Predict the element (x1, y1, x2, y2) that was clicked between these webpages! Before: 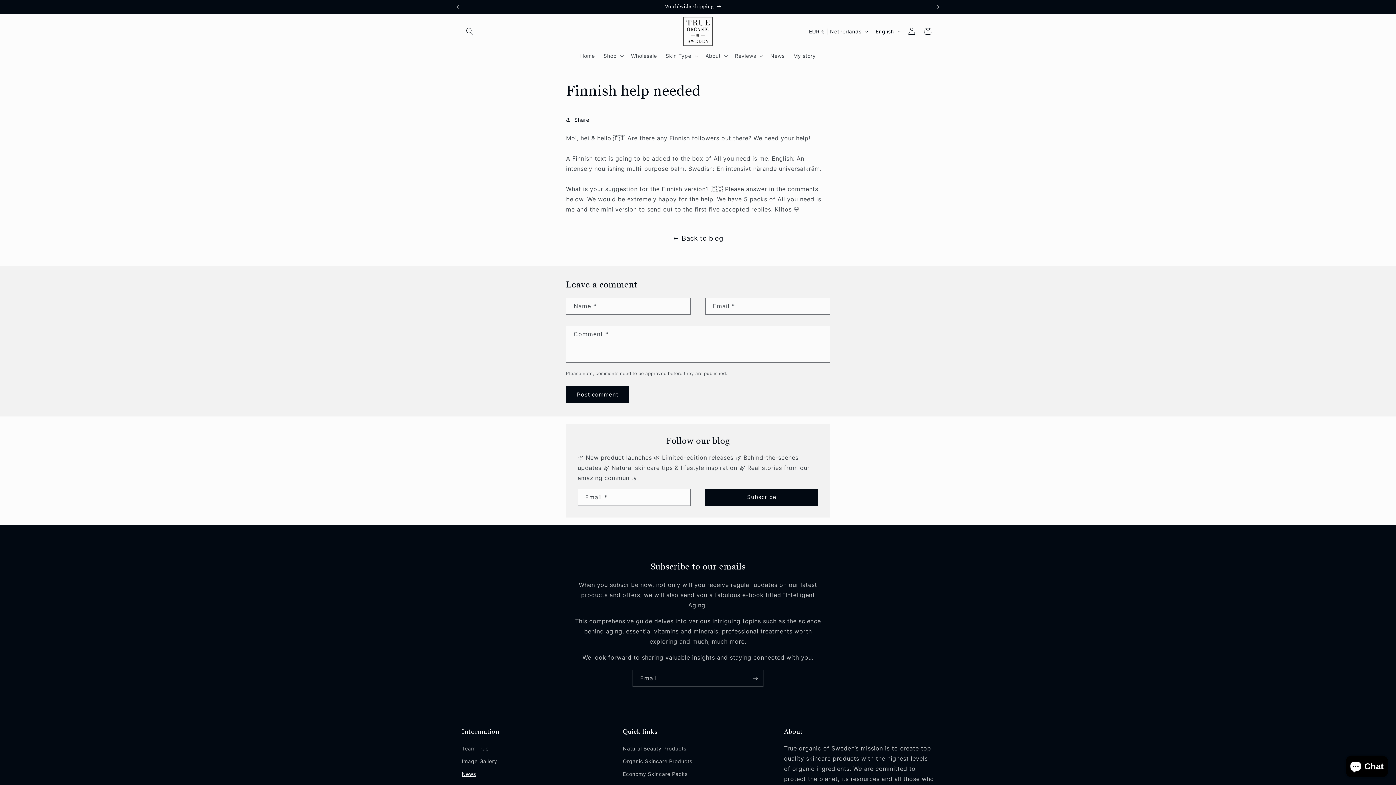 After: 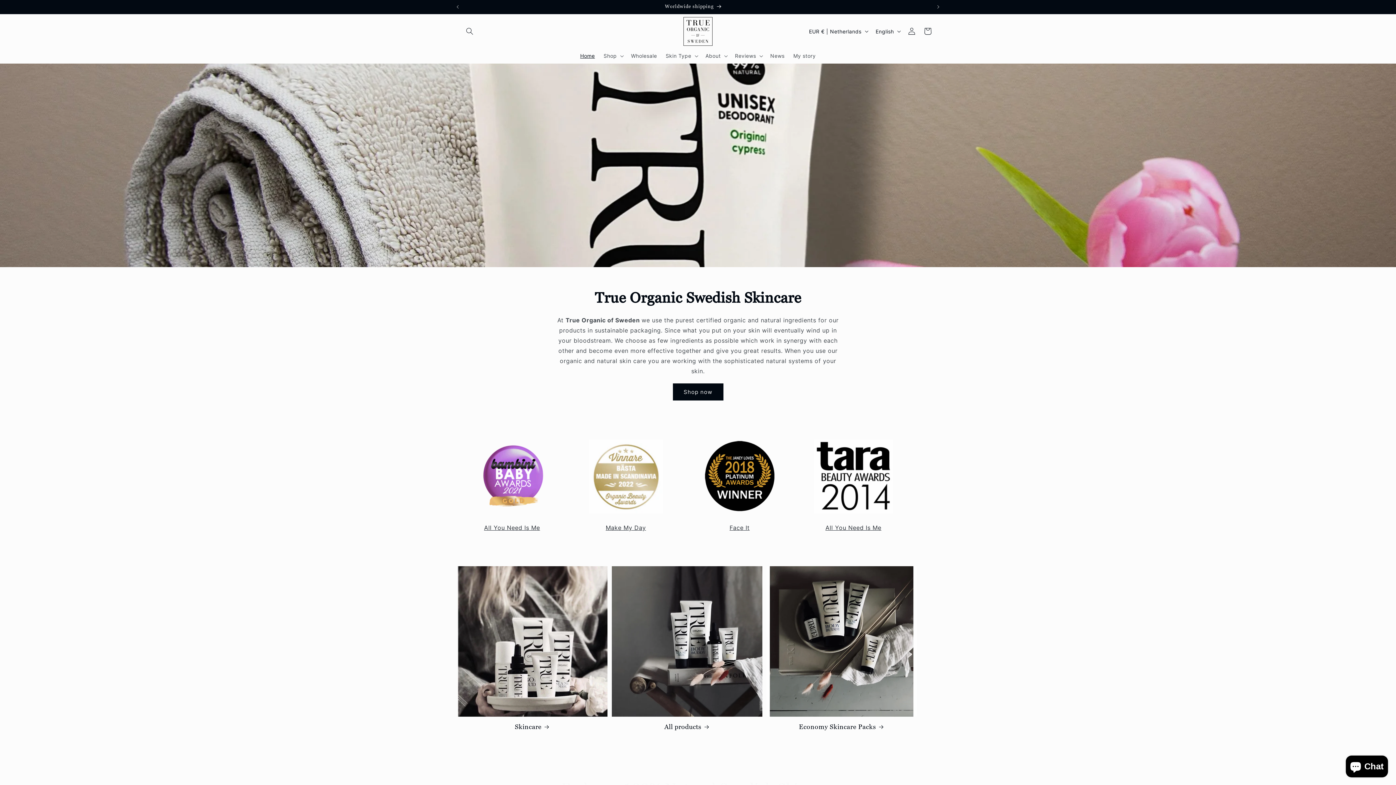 Action: bbox: (661, 48, 701, 63) label: Skin Type